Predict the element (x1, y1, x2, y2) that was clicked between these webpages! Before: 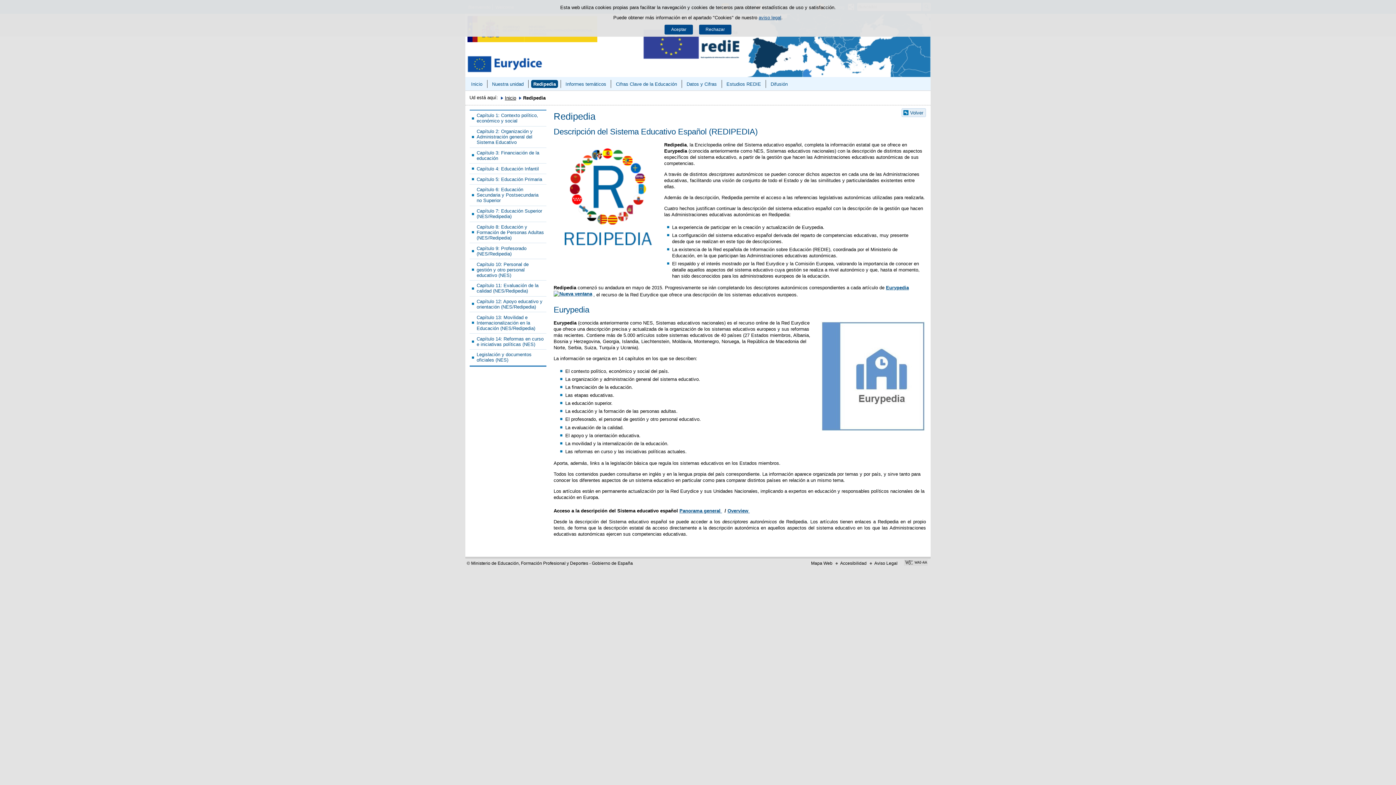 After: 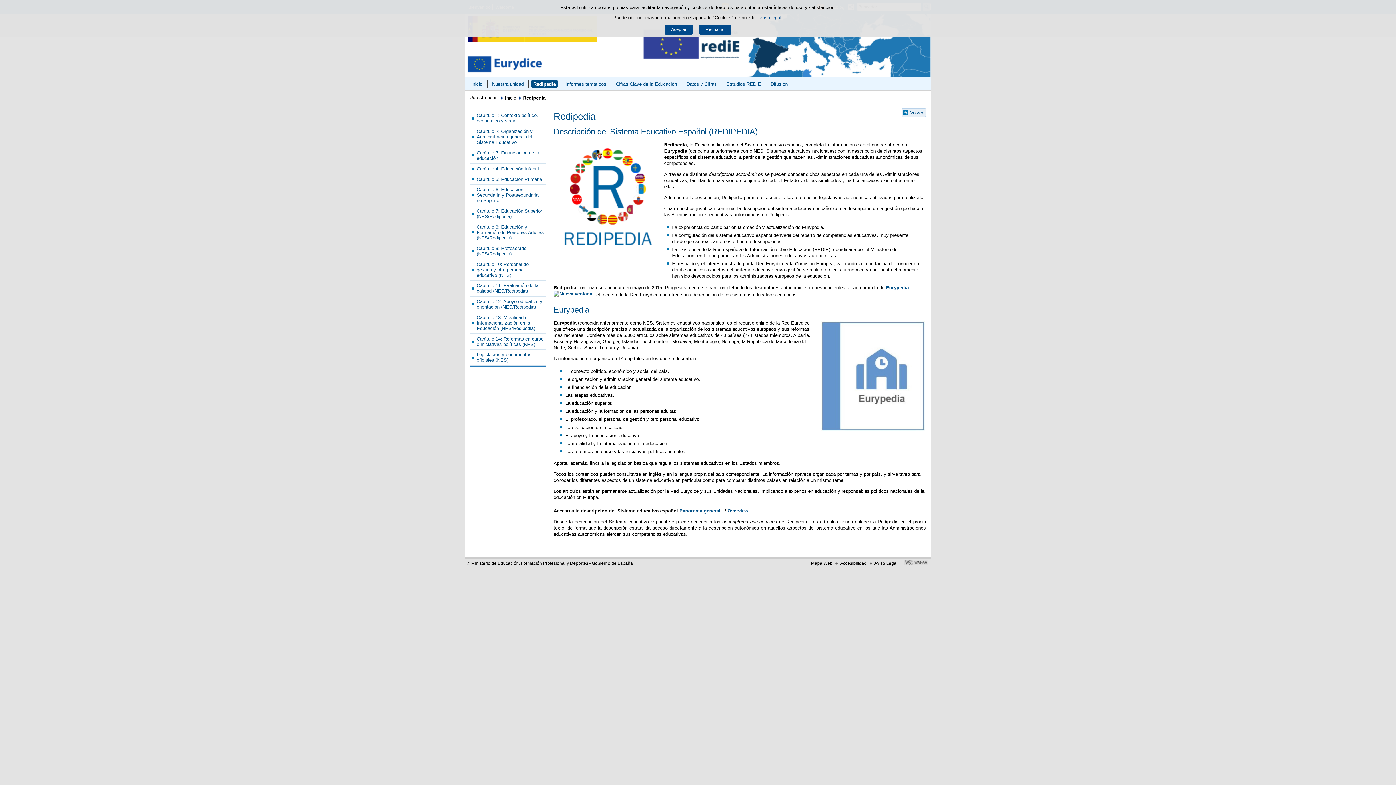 Action: bbox: (679, 508, 723, 513) label: Panorama general 